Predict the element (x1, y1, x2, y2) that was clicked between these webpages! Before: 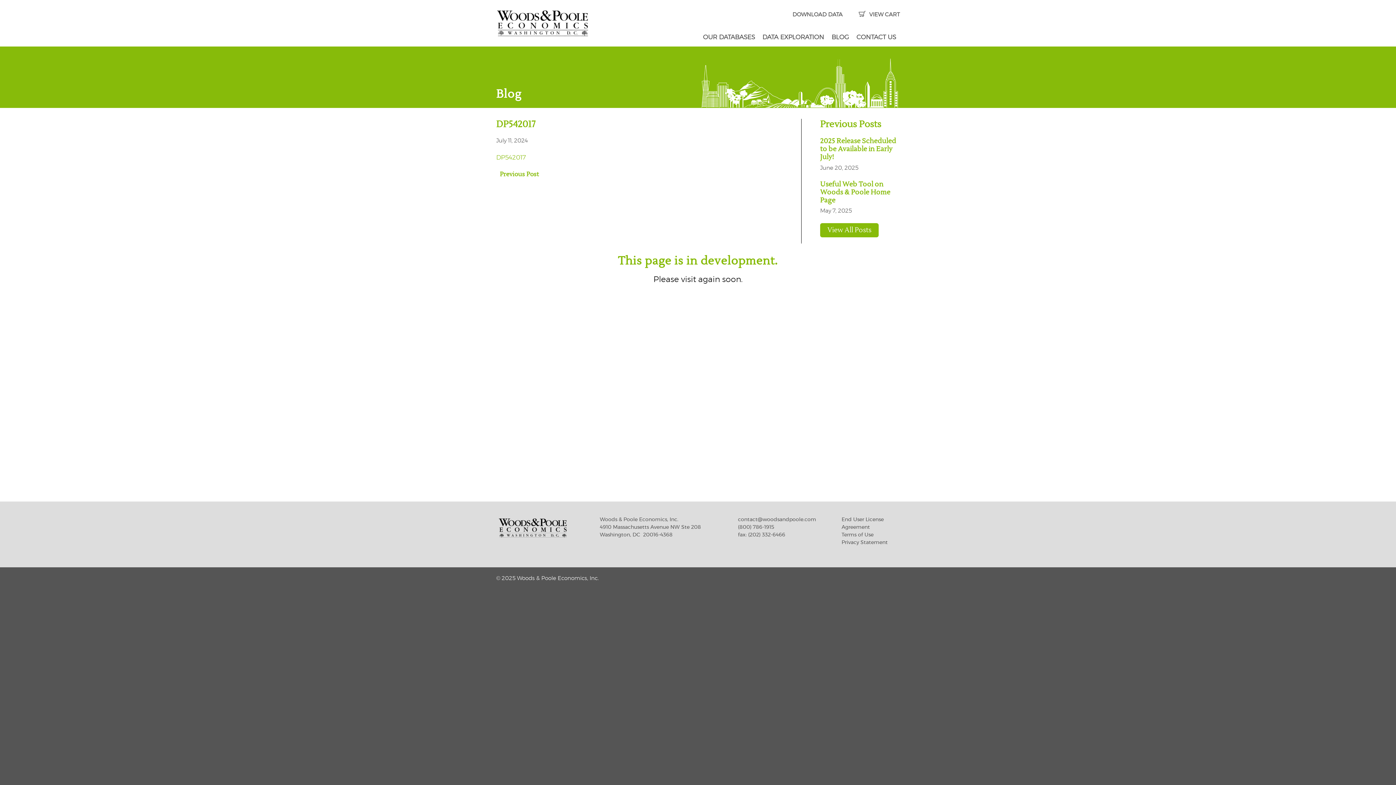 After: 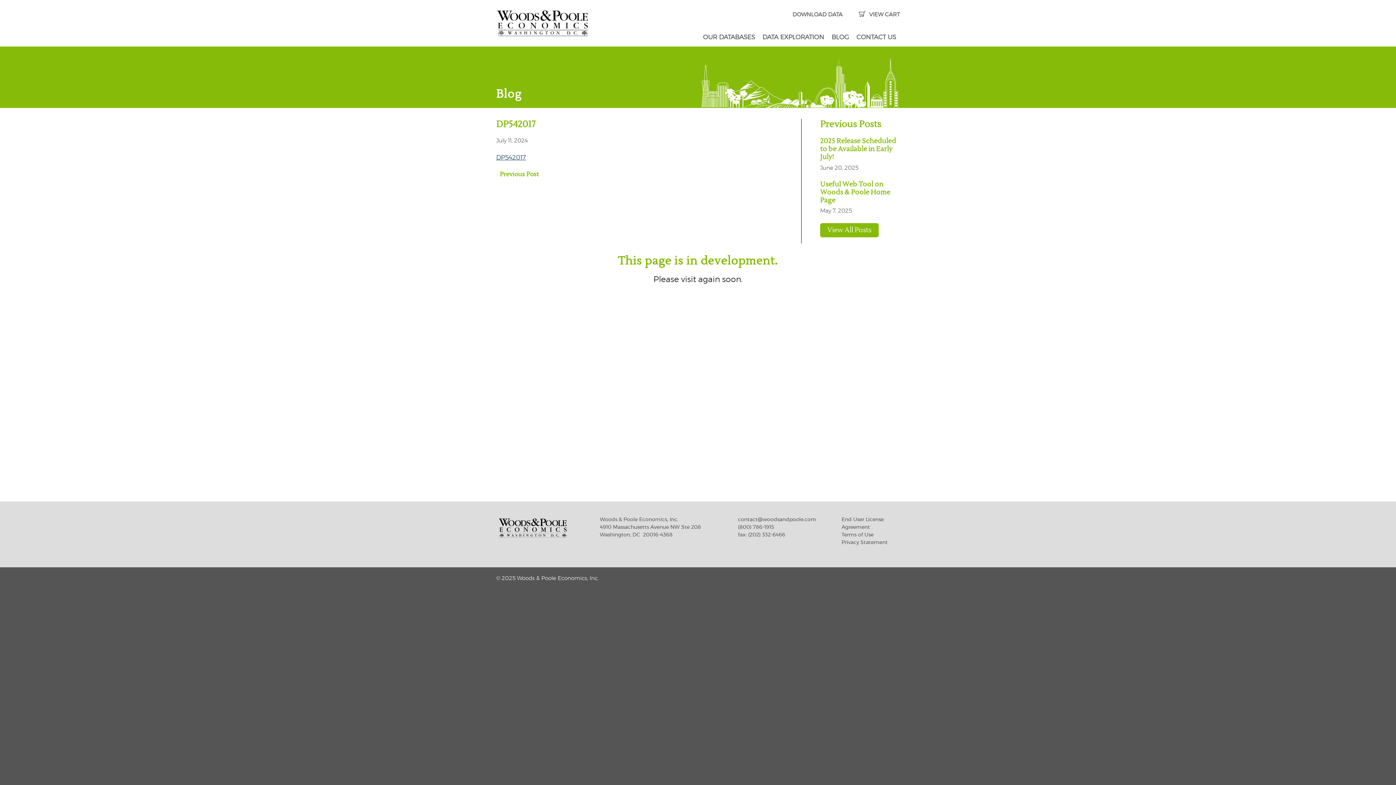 Action: bbox: (496, 154, 526, 160) label: DP542017